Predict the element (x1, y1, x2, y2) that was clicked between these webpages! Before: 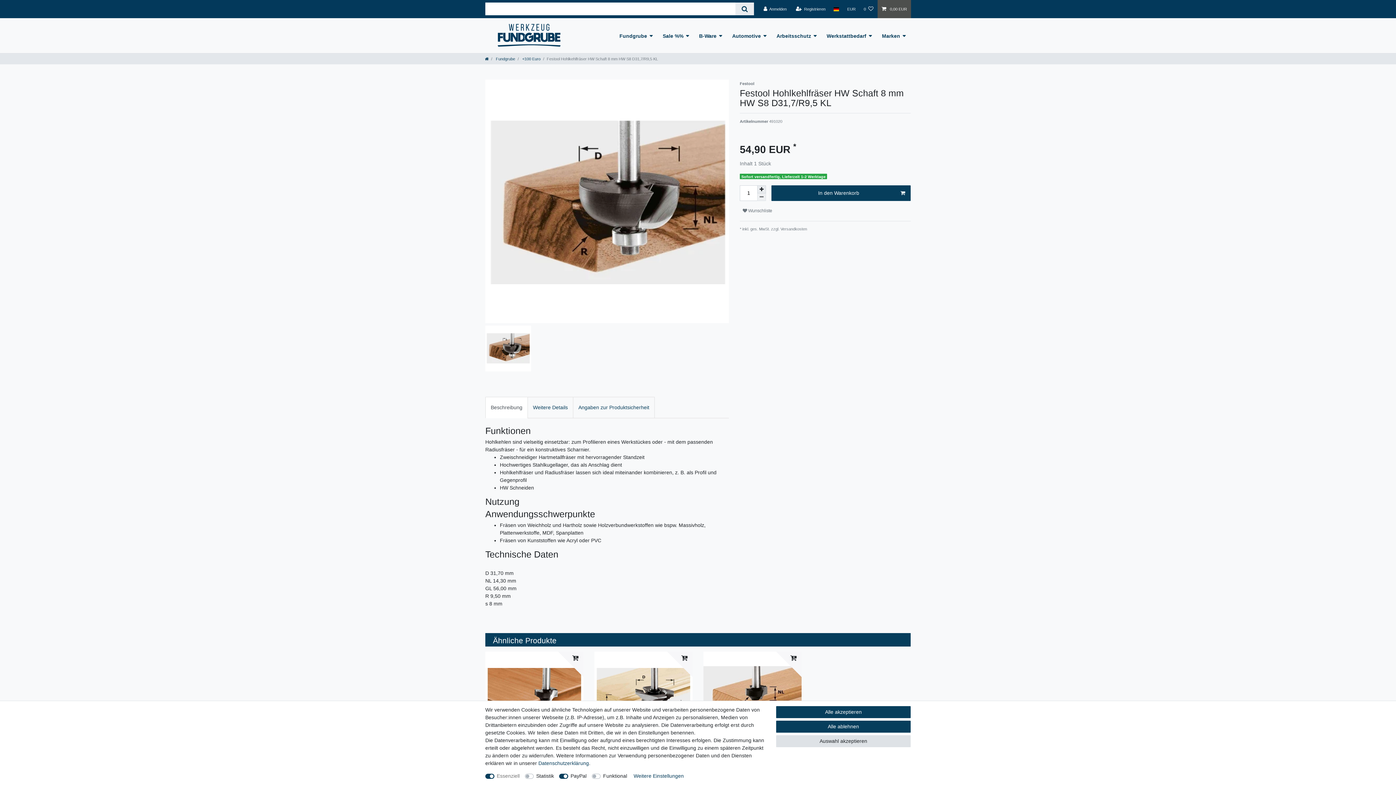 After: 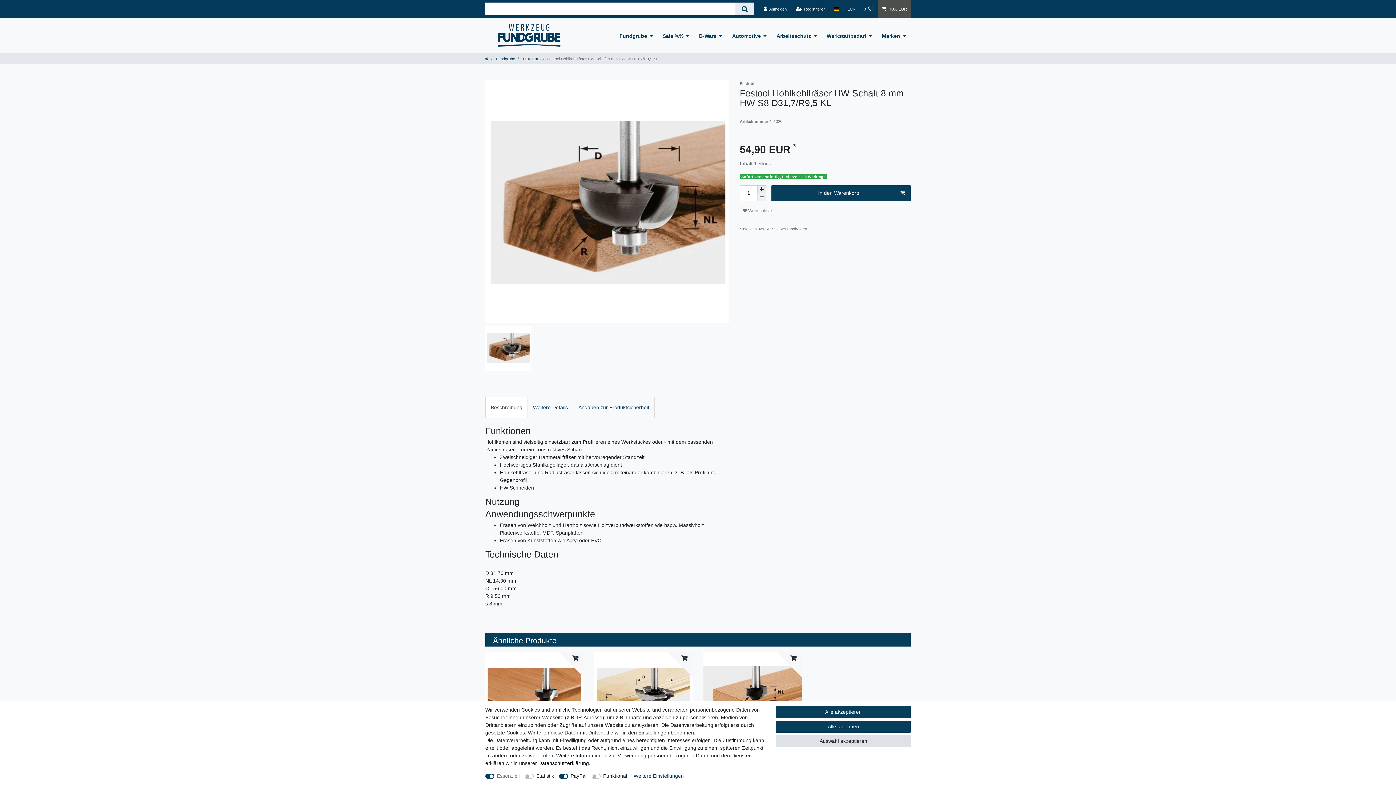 Action: label: Daten­schutz­erklärung bbox: (538, 760, 589, 766)